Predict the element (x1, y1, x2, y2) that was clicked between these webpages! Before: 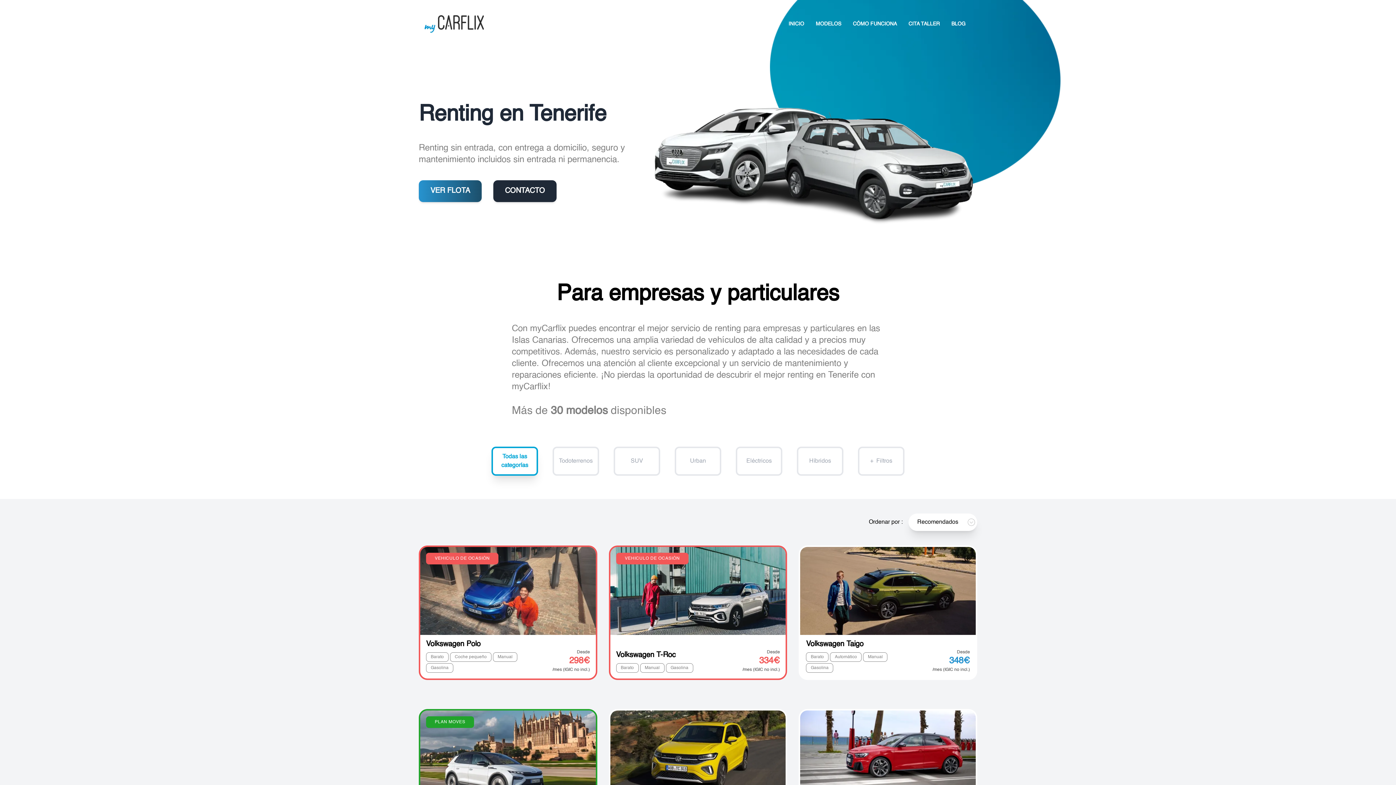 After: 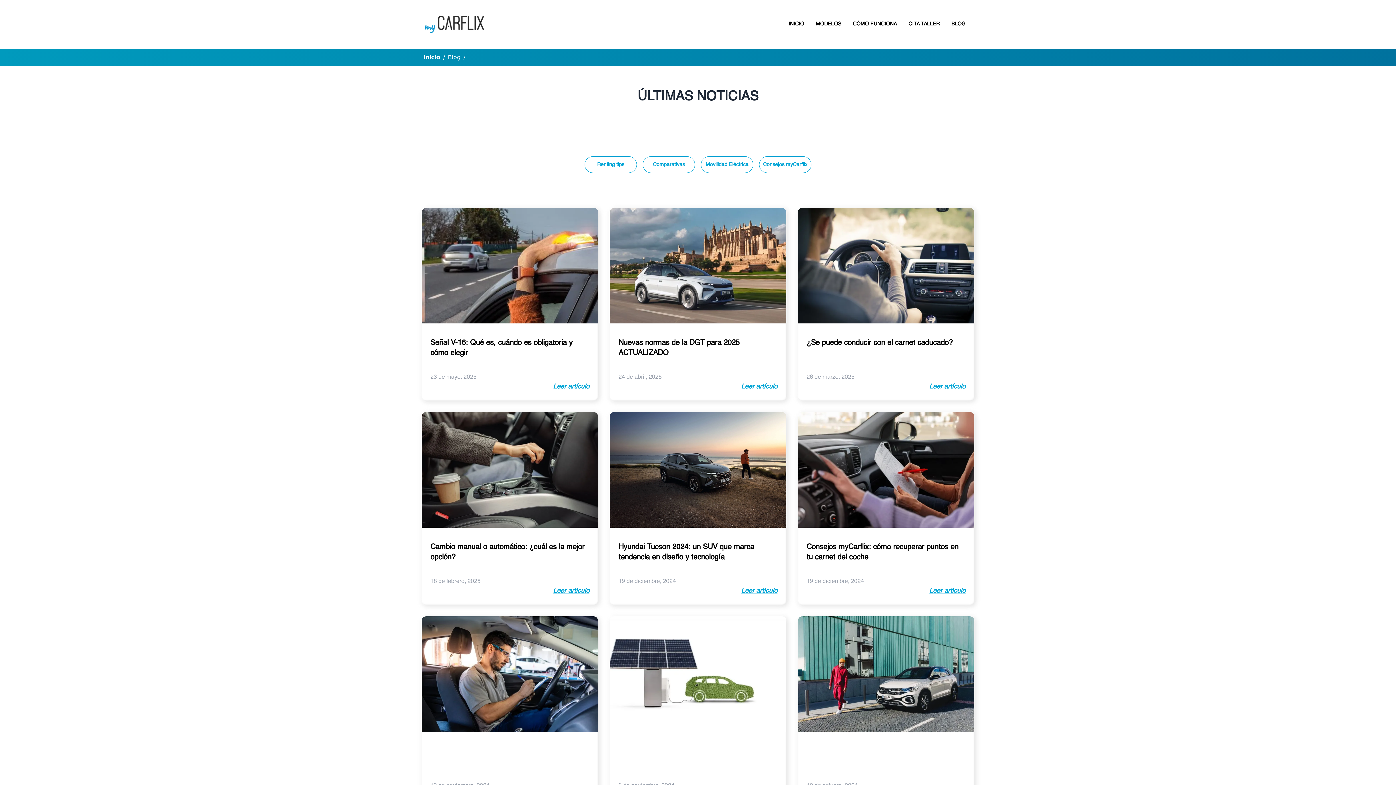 Action: bbox: (951, 14, 965, 33) label: BLOG